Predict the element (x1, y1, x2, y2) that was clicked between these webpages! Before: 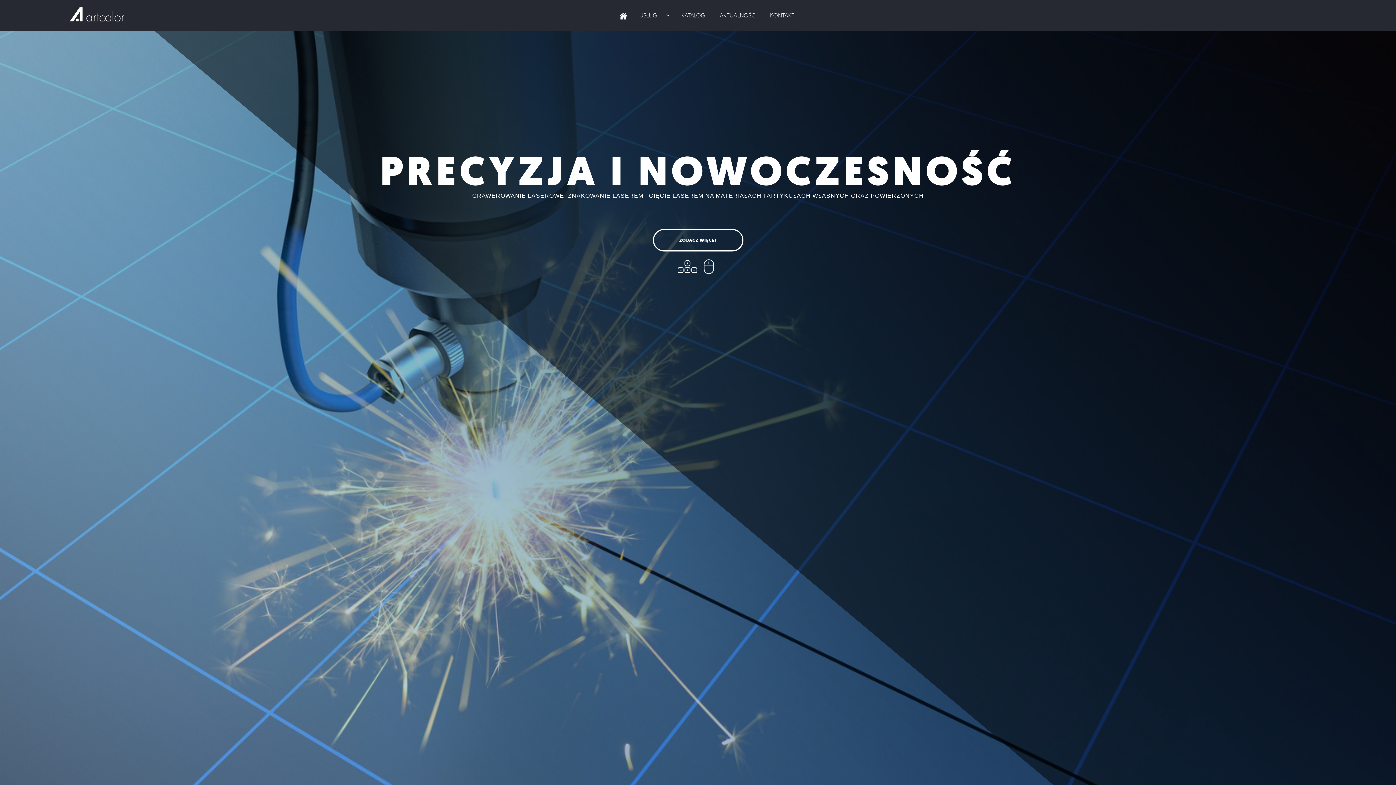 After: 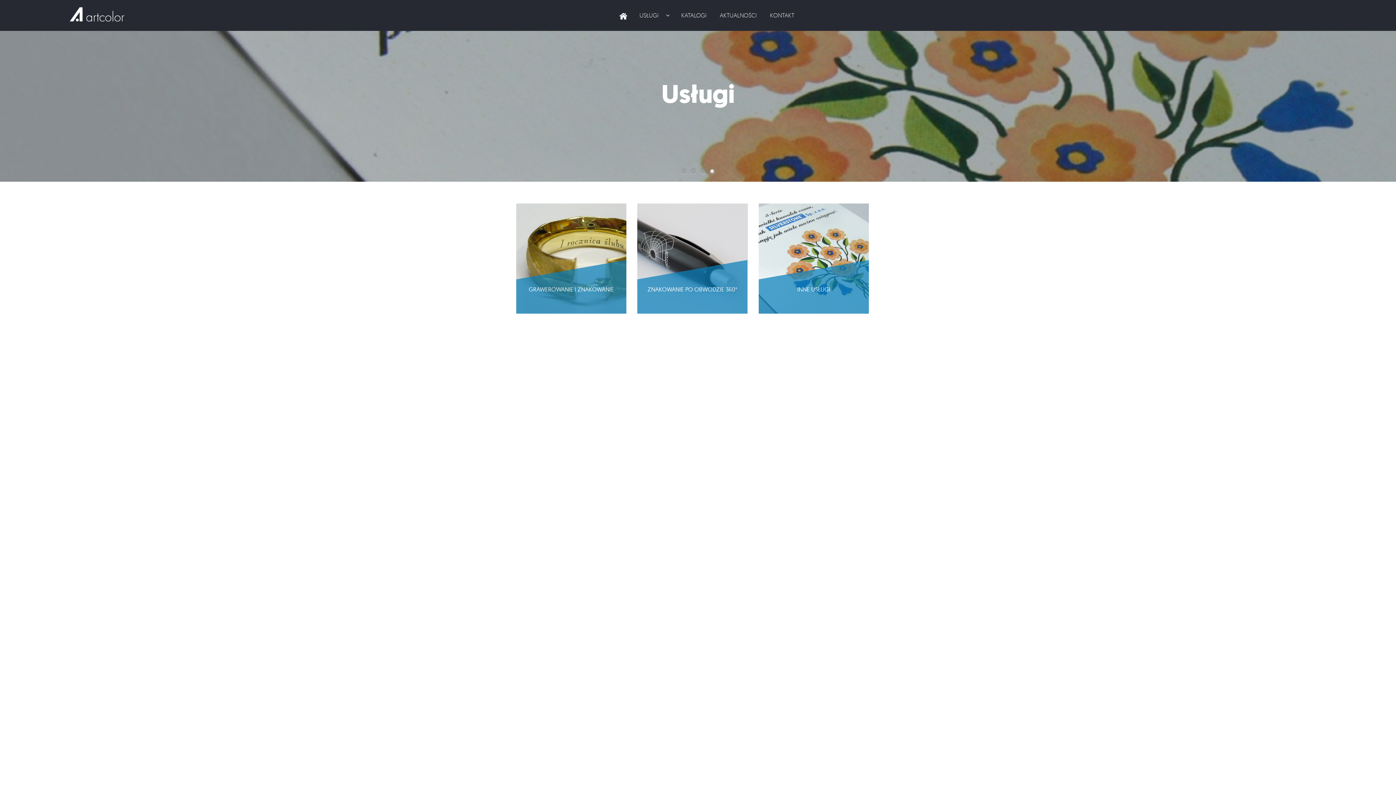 Action: bbox: (633, 0, 664, 31) label: USŁUGI